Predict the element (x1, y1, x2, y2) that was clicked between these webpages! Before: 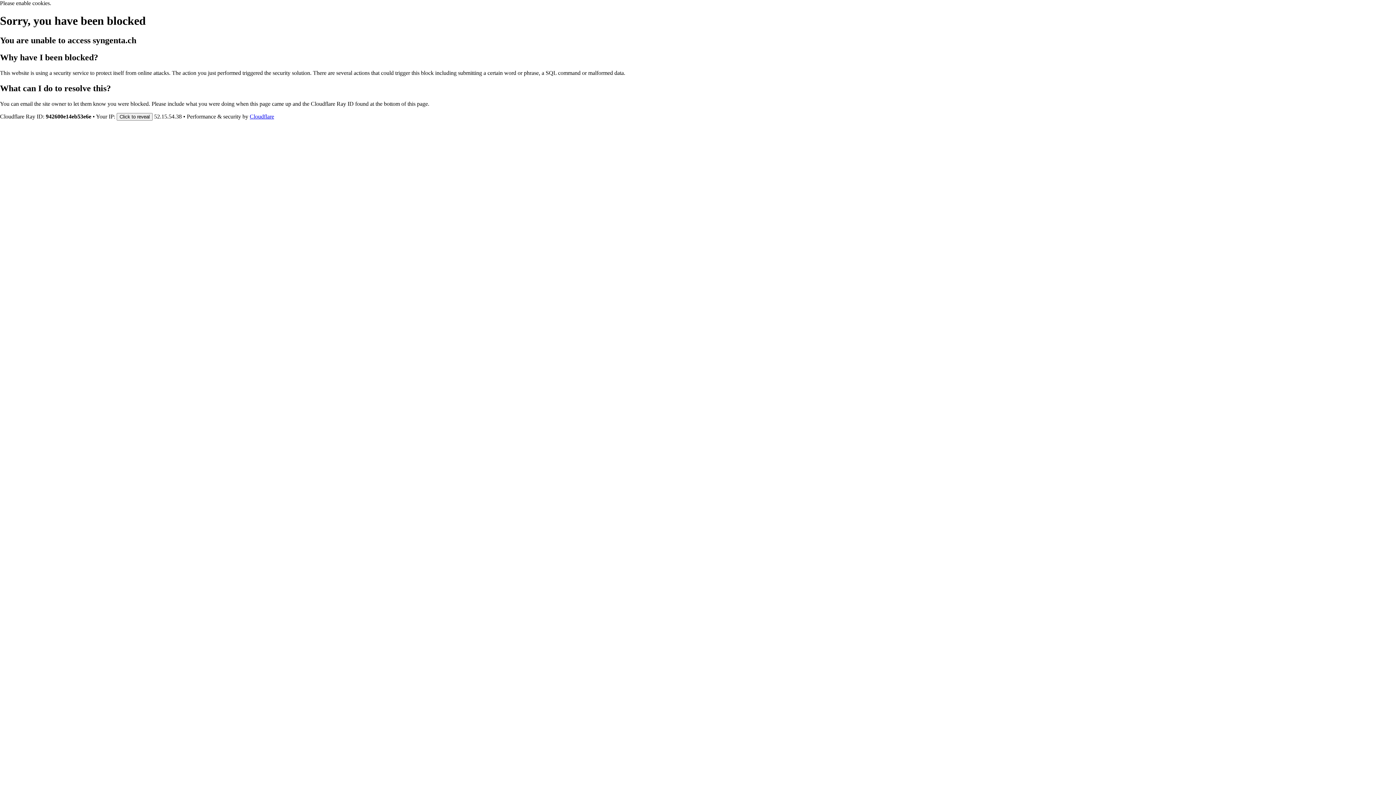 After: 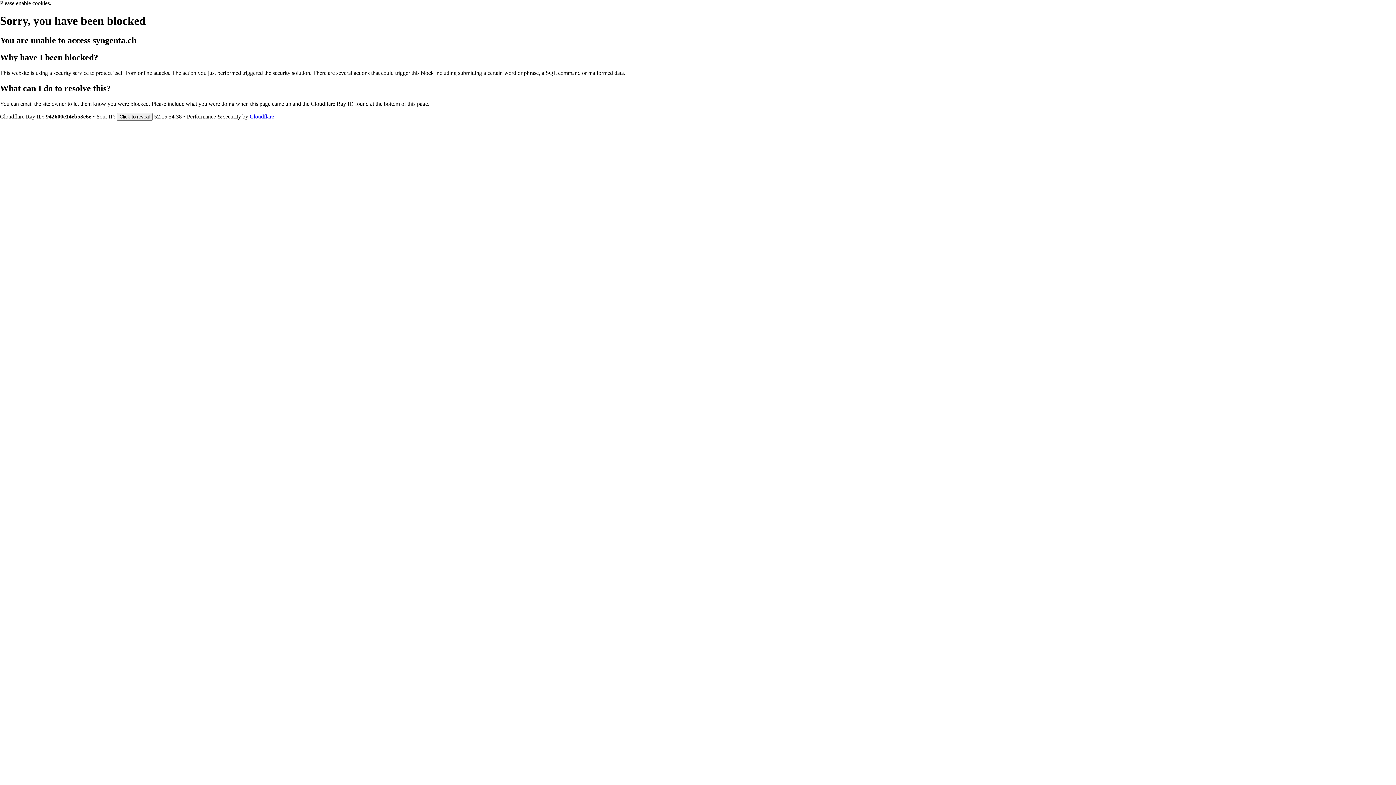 Action: bbox: (249, 113, 274, 119) label: Cloudflare